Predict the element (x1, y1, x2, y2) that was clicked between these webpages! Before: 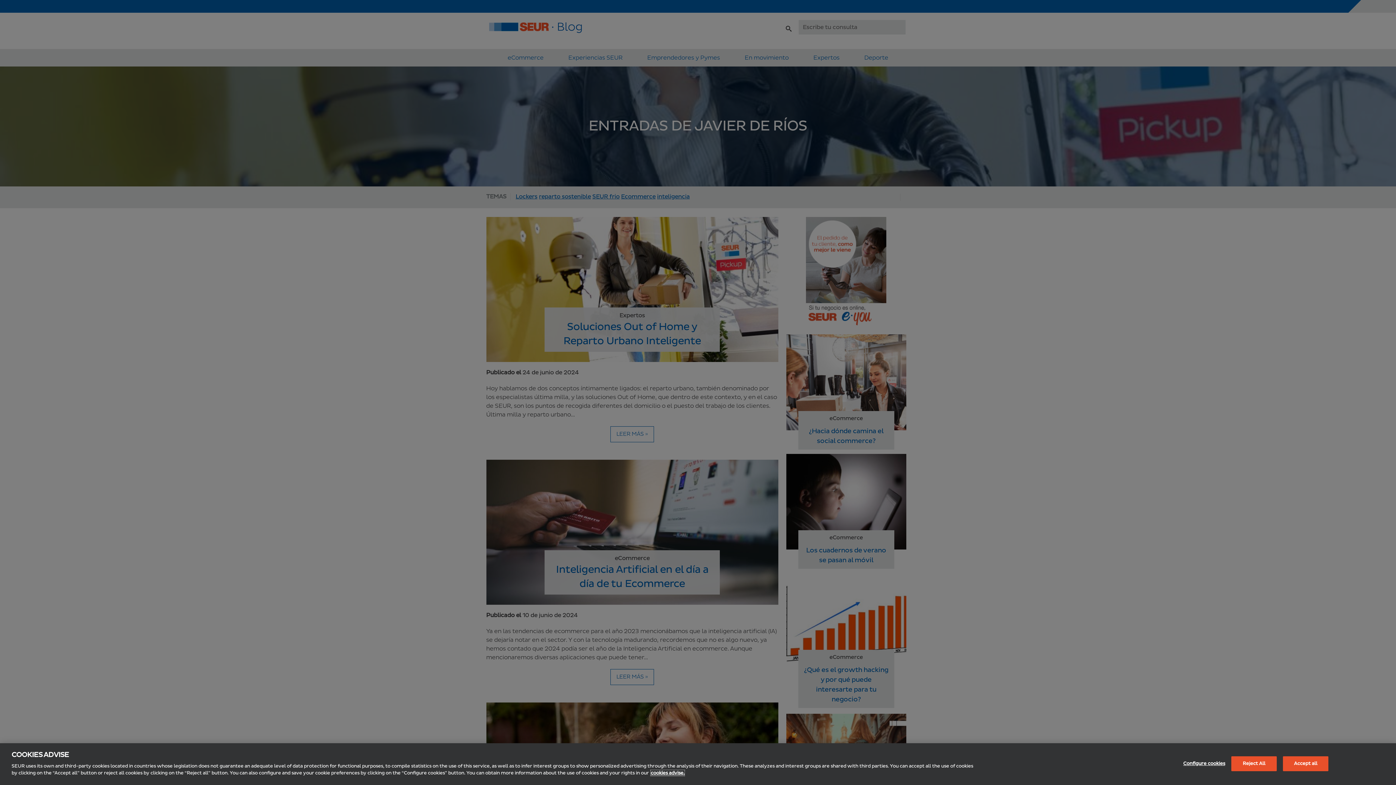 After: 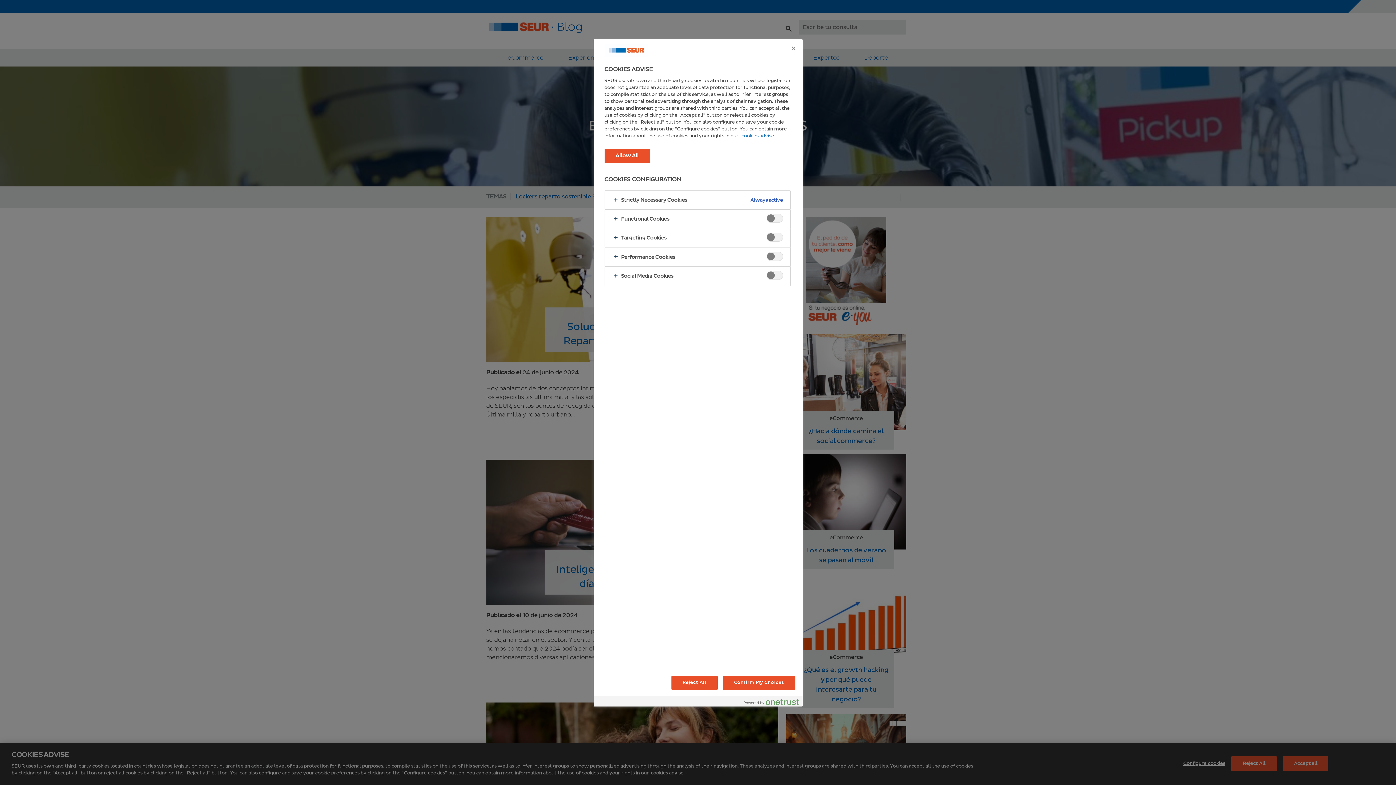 Action: bbox: (1179, 756, 1225, 771) label: Configure cookies